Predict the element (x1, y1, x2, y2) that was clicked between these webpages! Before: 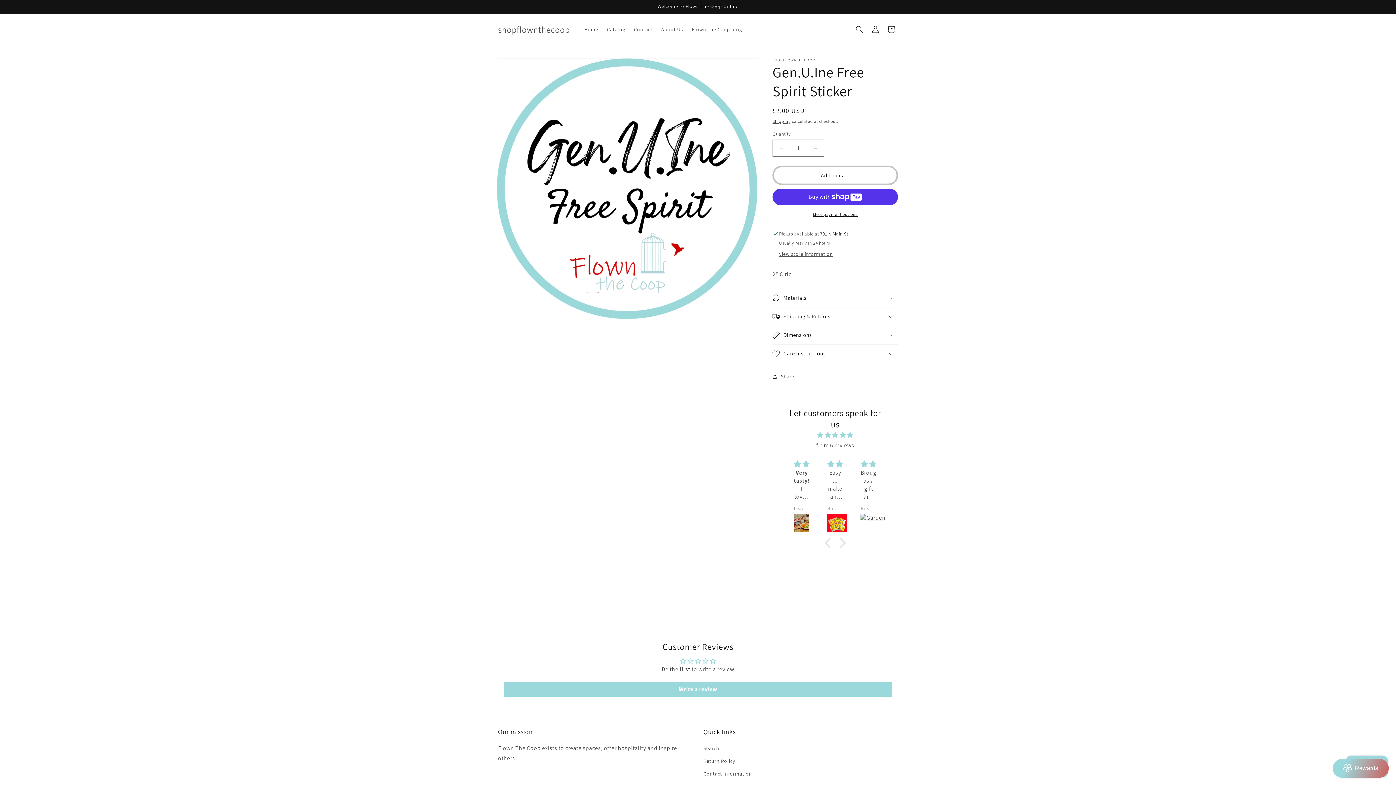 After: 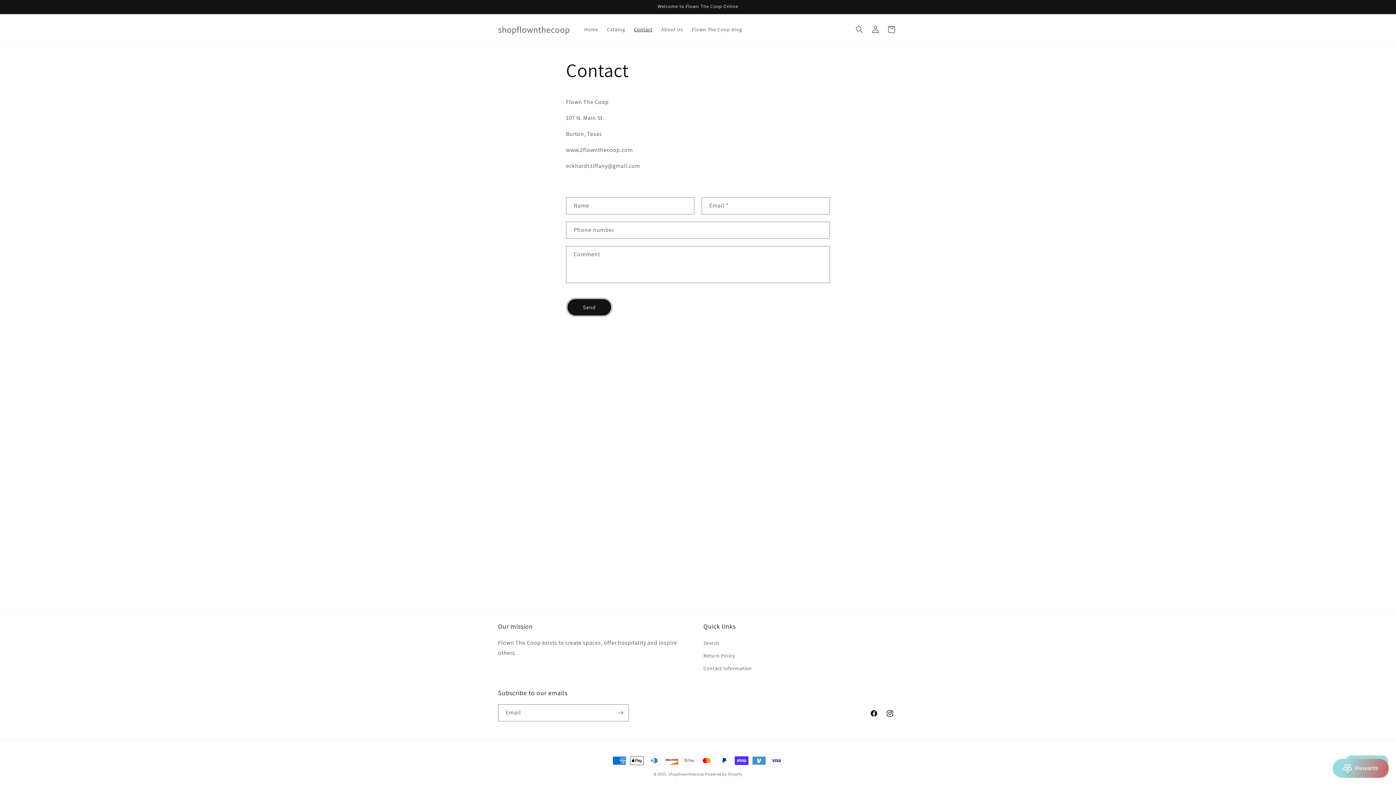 Action: label: Contact bbox: (629, 21, 657, 37)